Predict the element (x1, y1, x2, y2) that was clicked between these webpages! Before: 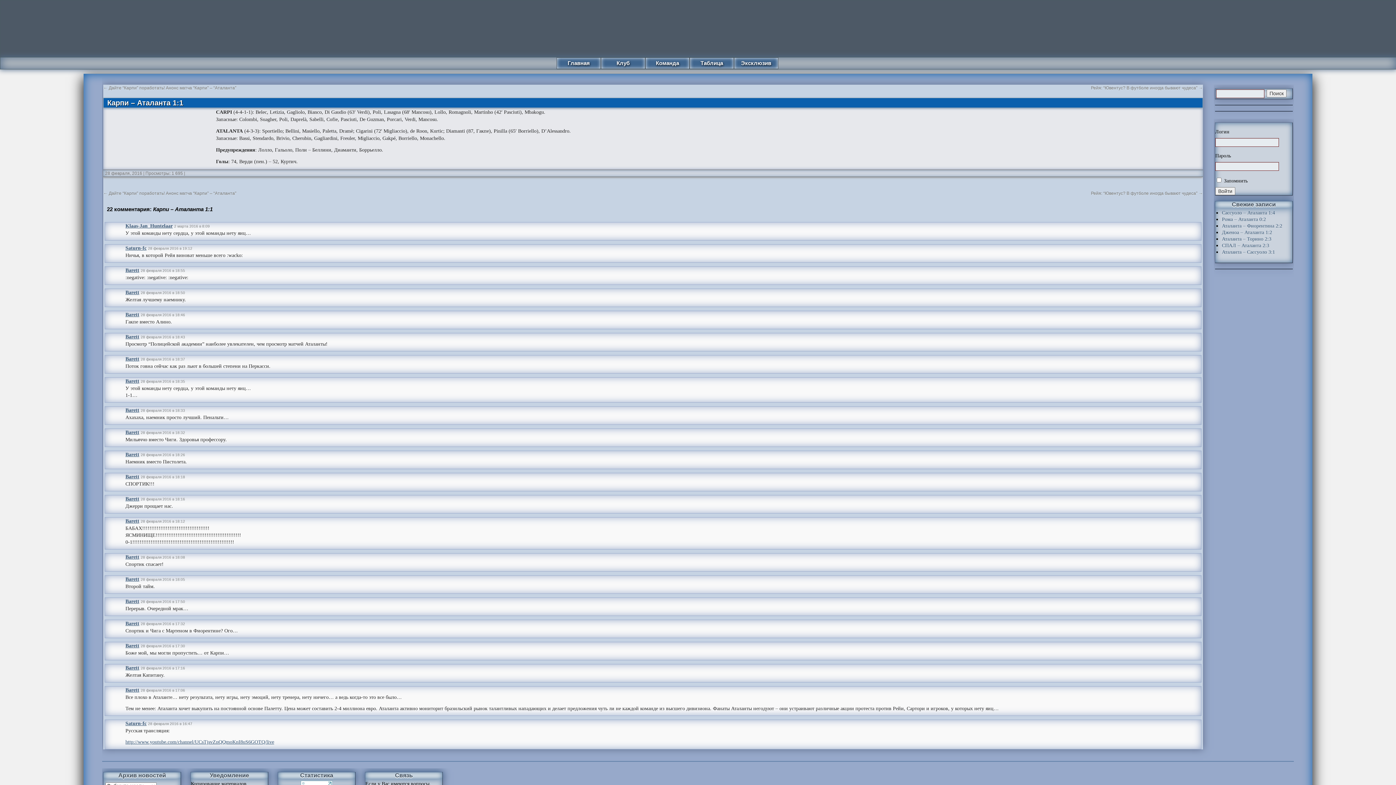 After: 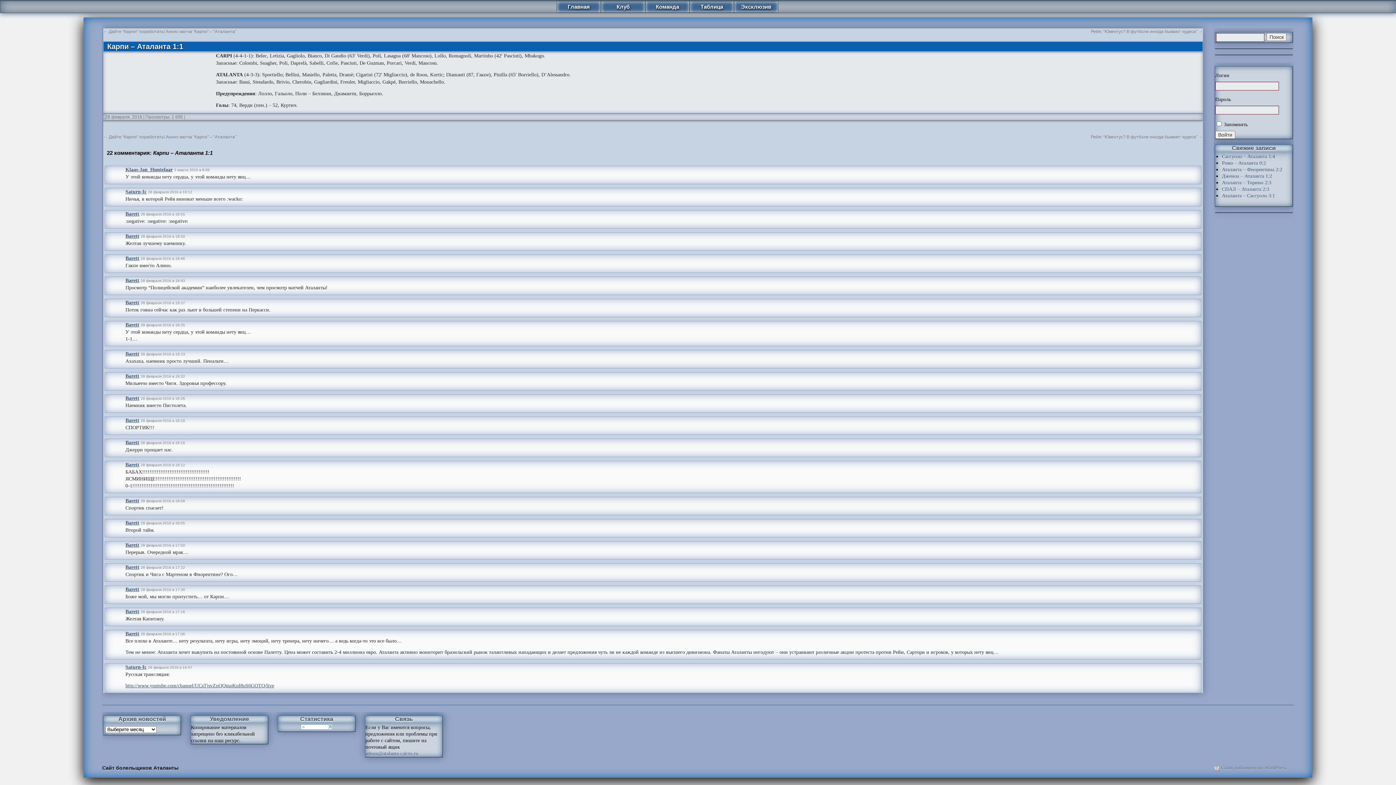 Action: bbox: (140, 555, 185, 559) label: 28 февраля 2016 в 18:08